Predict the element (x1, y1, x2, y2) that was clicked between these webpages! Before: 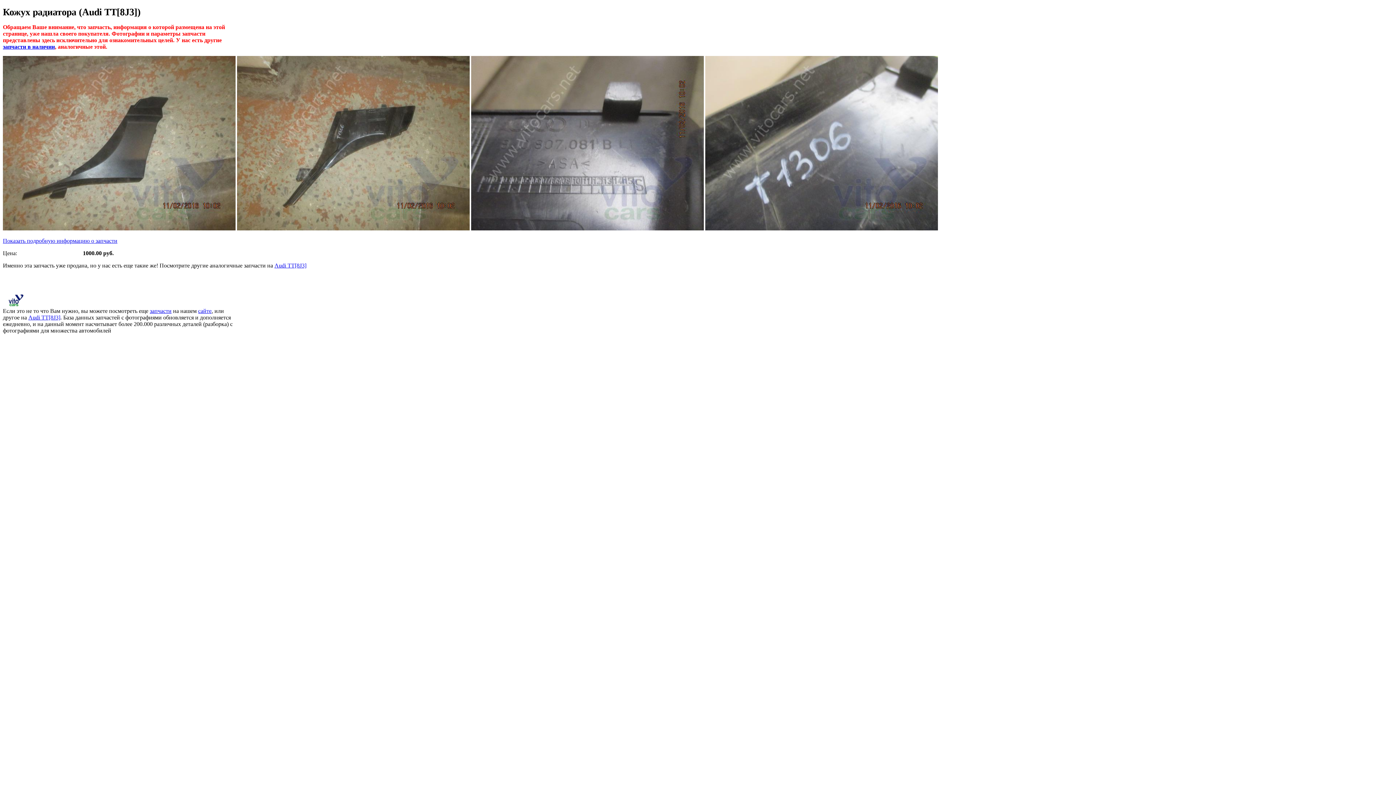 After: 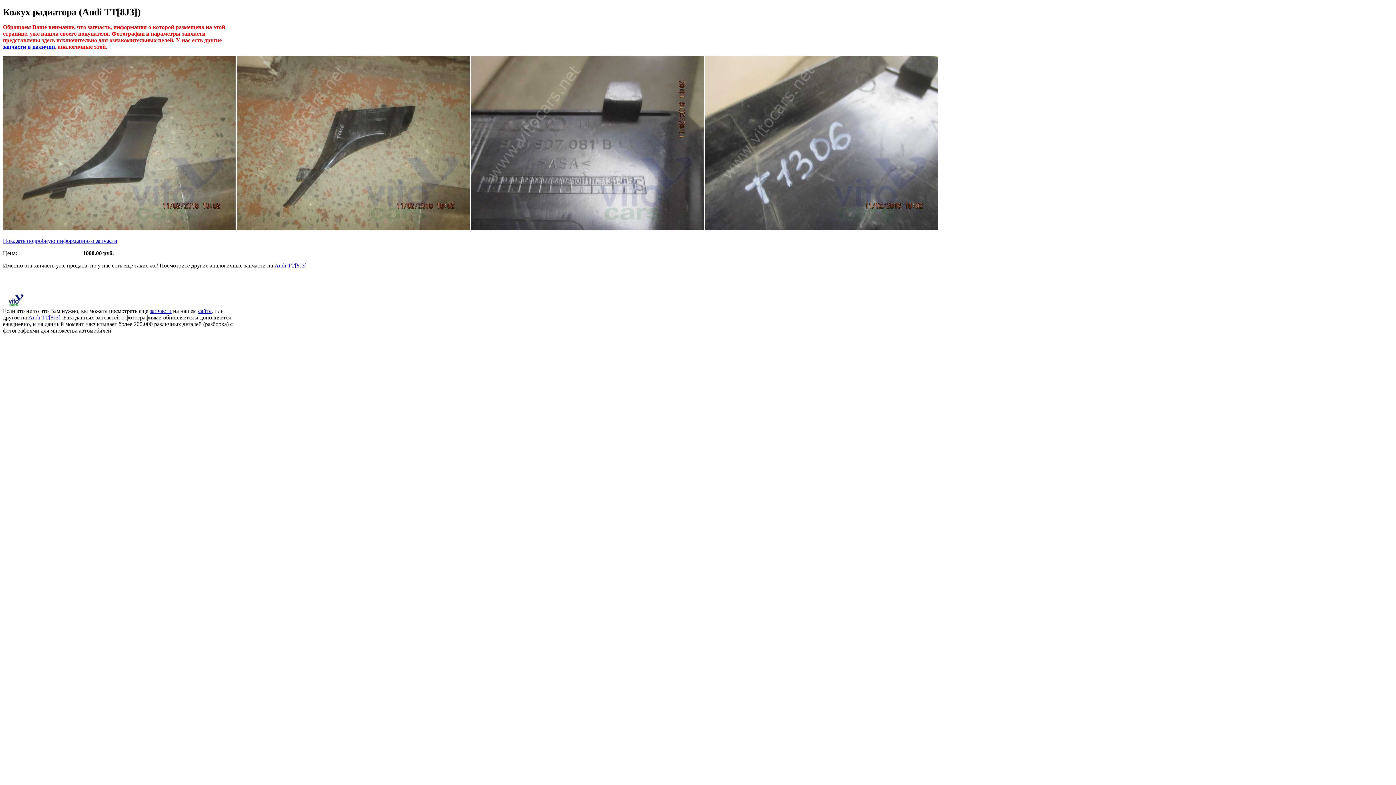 Action: bbox: (2, 237, 117, 244) label: Показать подробную информацию о запчасти